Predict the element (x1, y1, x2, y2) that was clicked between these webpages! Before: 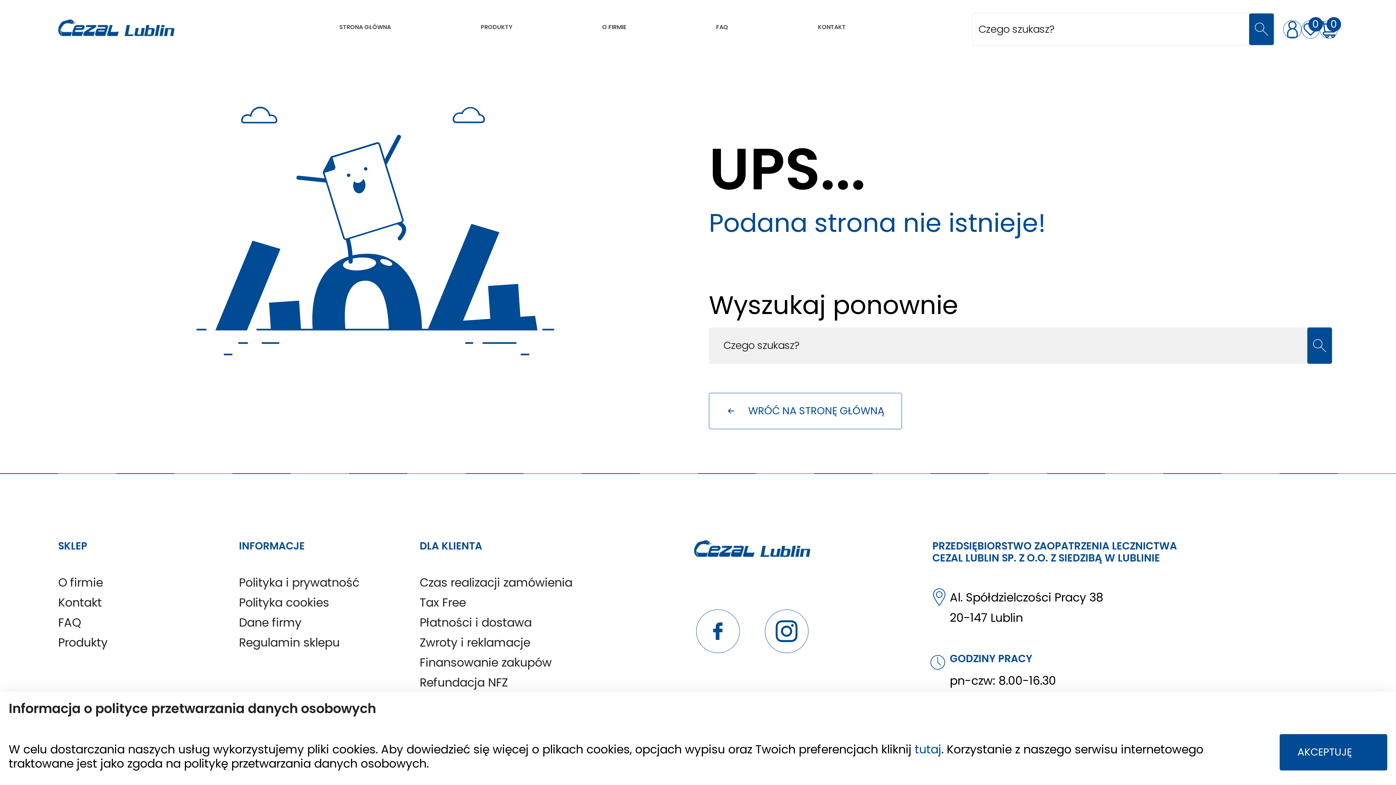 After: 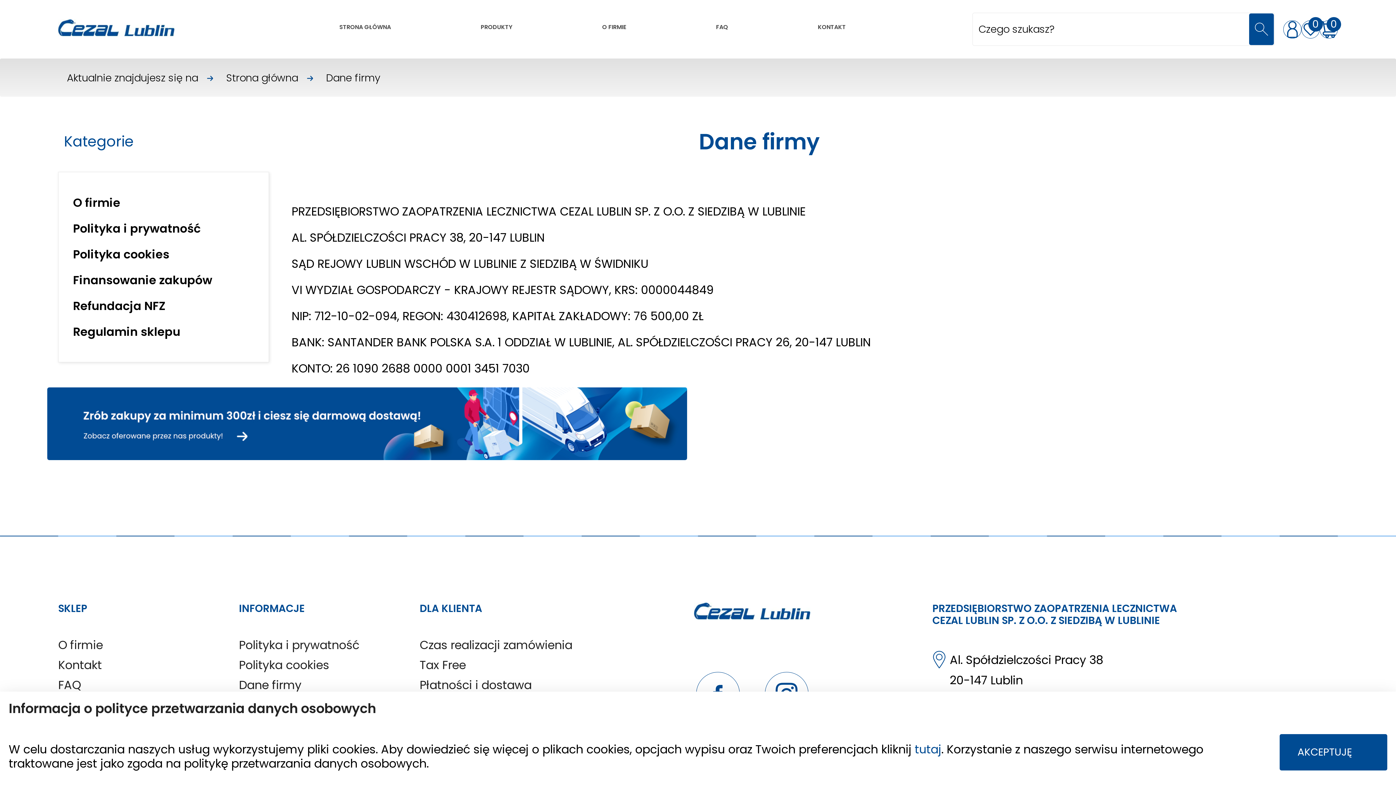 Action: bbox: (238, 614, 301, 630) label: Dane firmy